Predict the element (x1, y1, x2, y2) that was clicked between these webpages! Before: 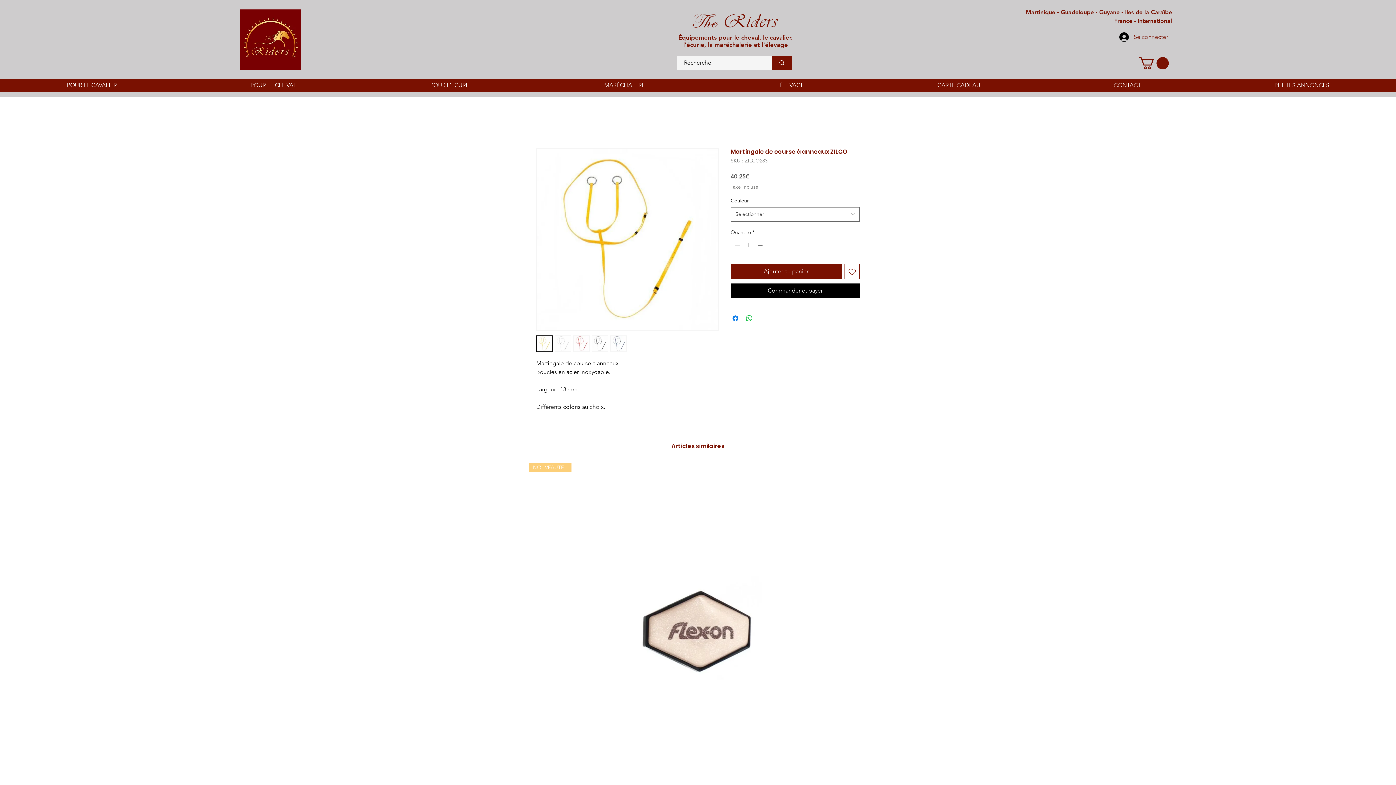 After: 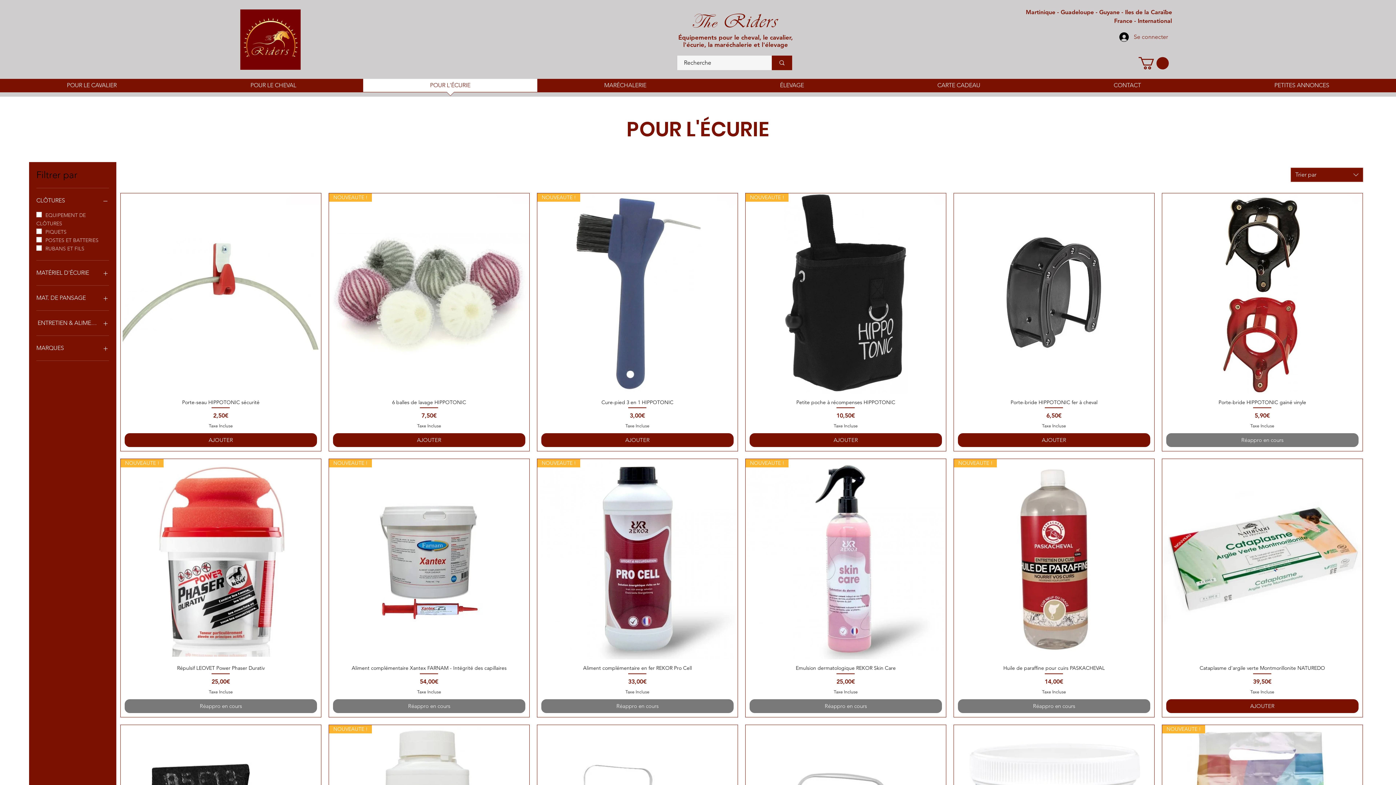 Action: label: POUR L'ÉCURIE bbox: (363, 78, 537, 96)